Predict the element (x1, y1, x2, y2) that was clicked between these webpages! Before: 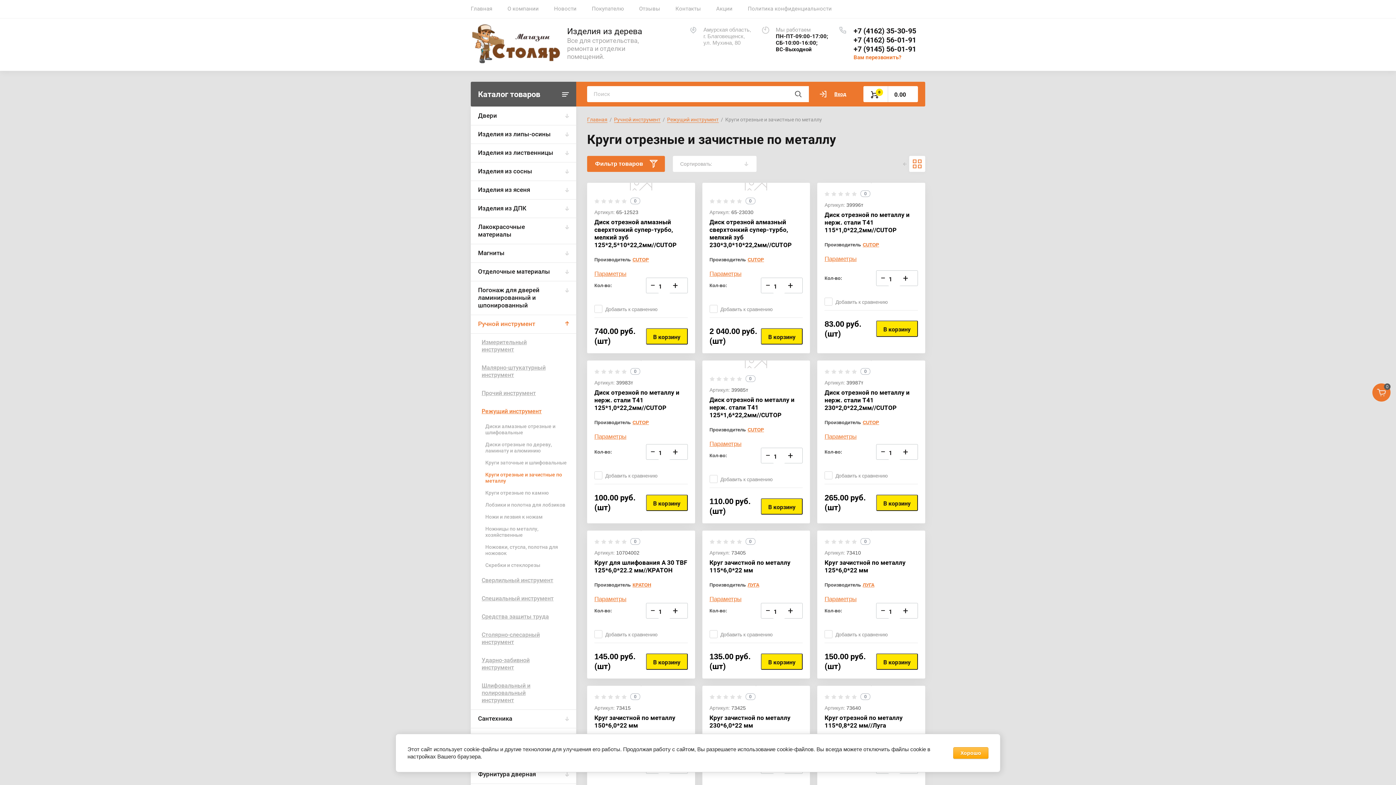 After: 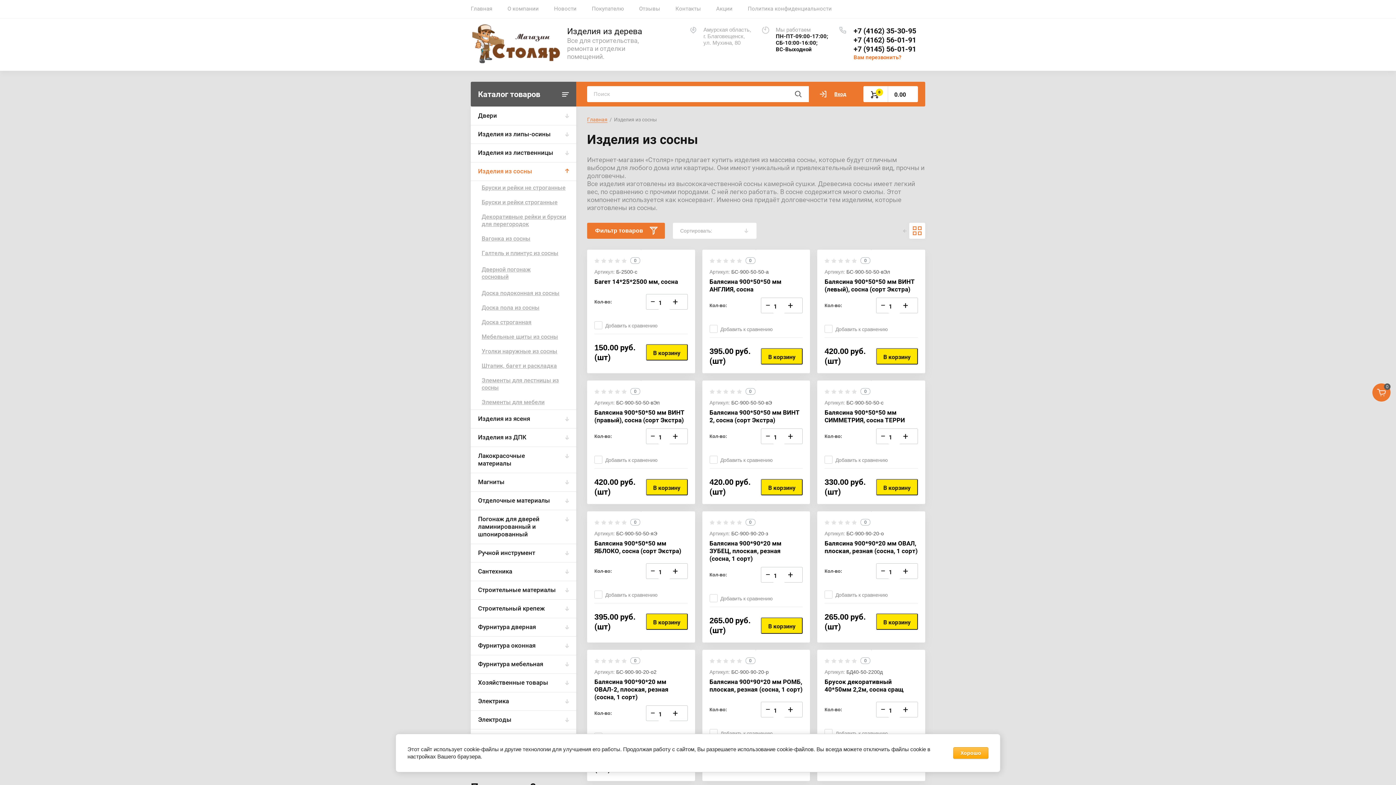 Action: bbox: (470, 162, 576, 180) label: Изделия из сосны